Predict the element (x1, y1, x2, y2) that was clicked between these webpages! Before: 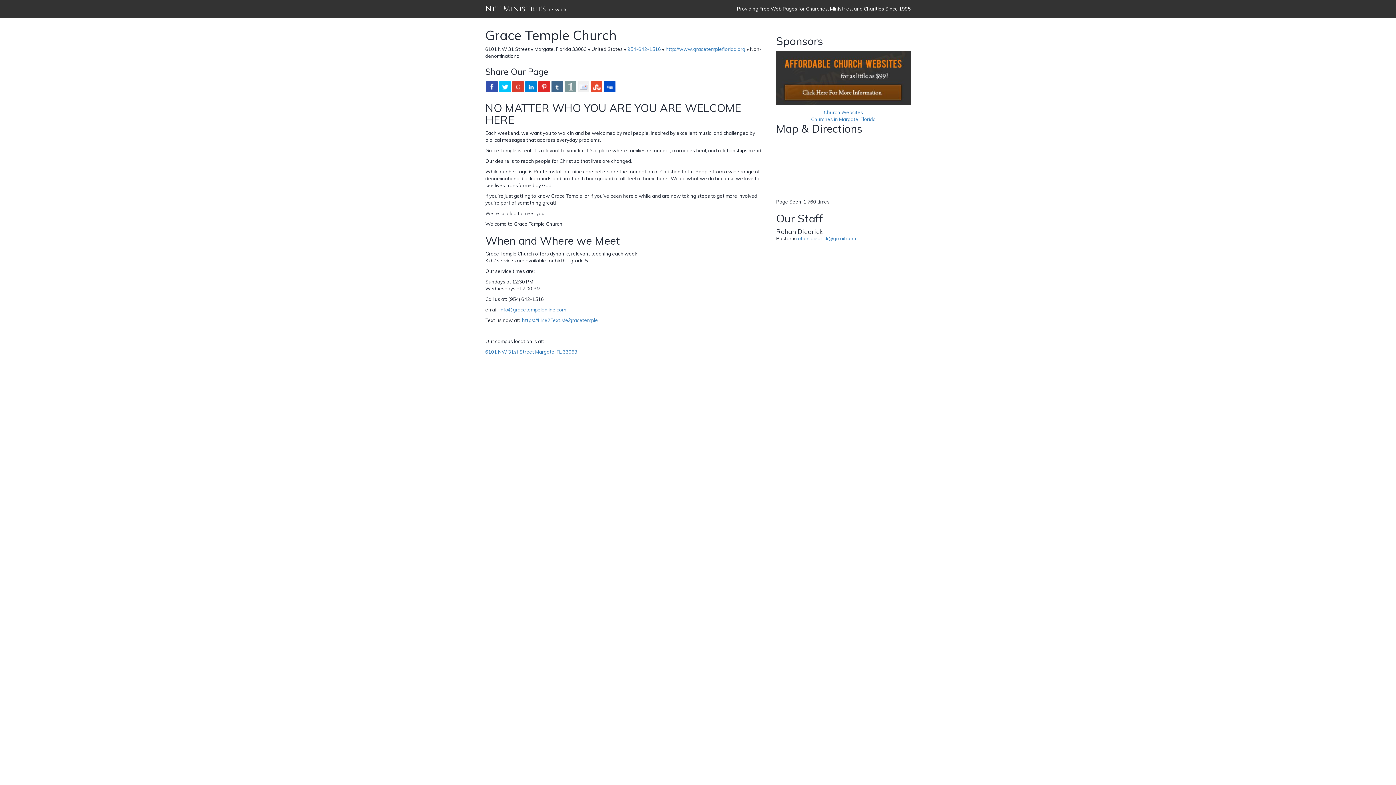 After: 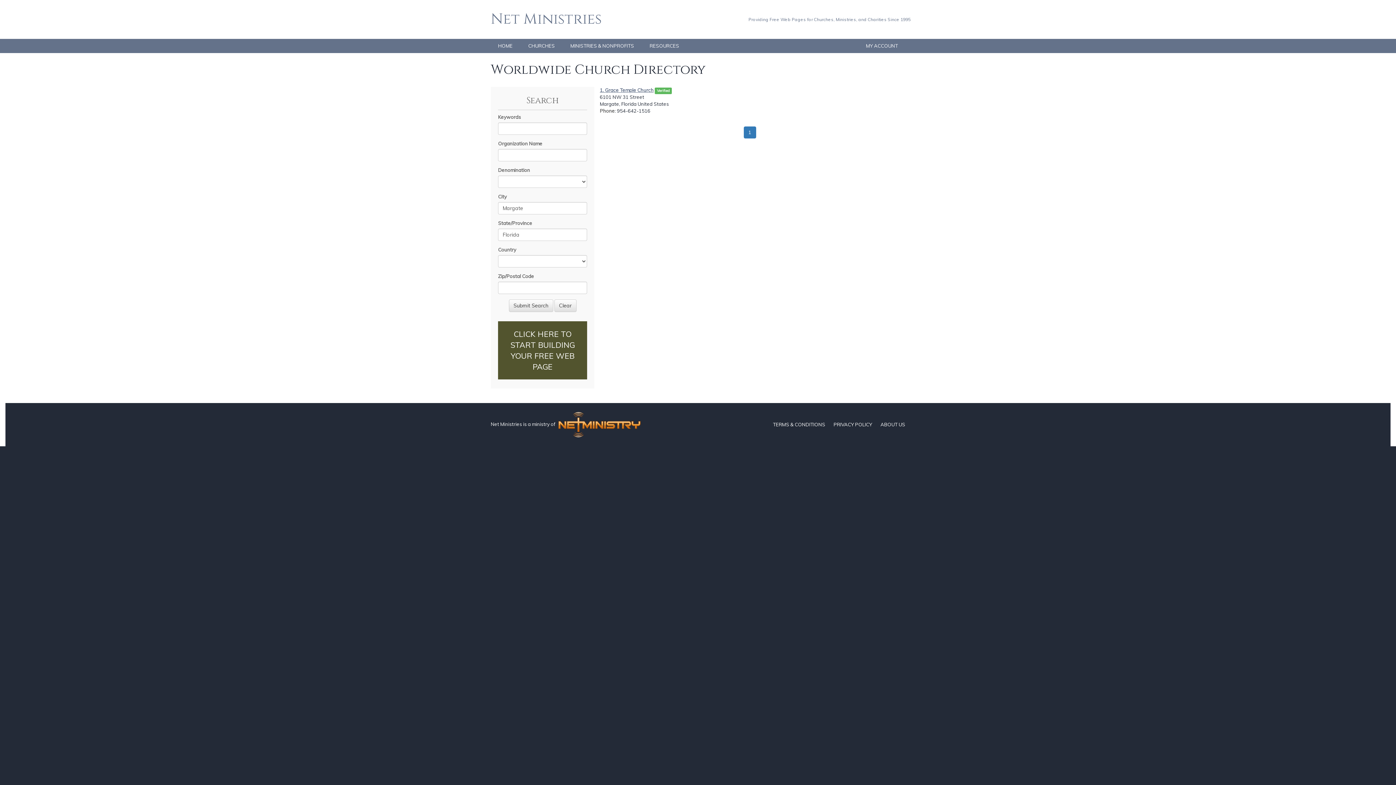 Action: label: Churches in Margate, Florida bbox: (811, 116, 876, 122)